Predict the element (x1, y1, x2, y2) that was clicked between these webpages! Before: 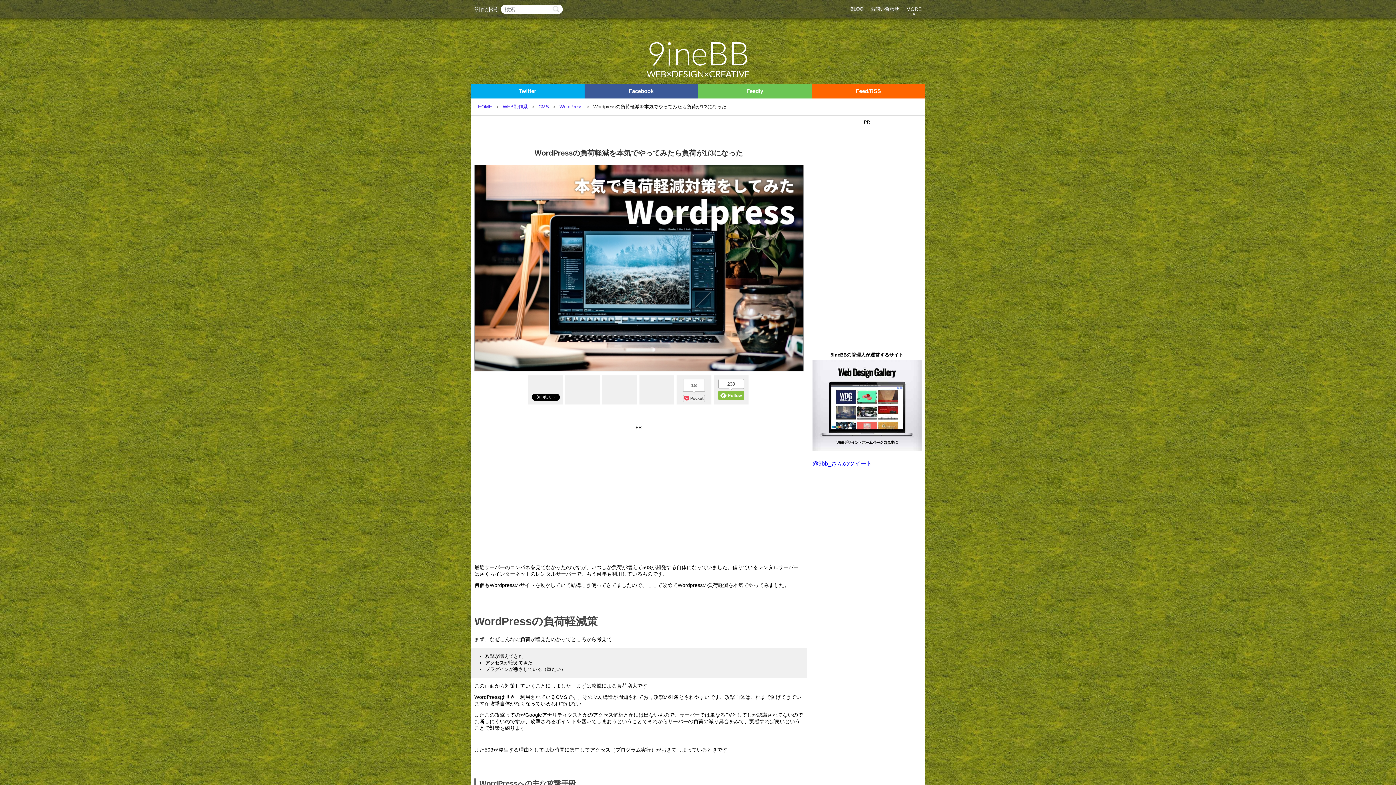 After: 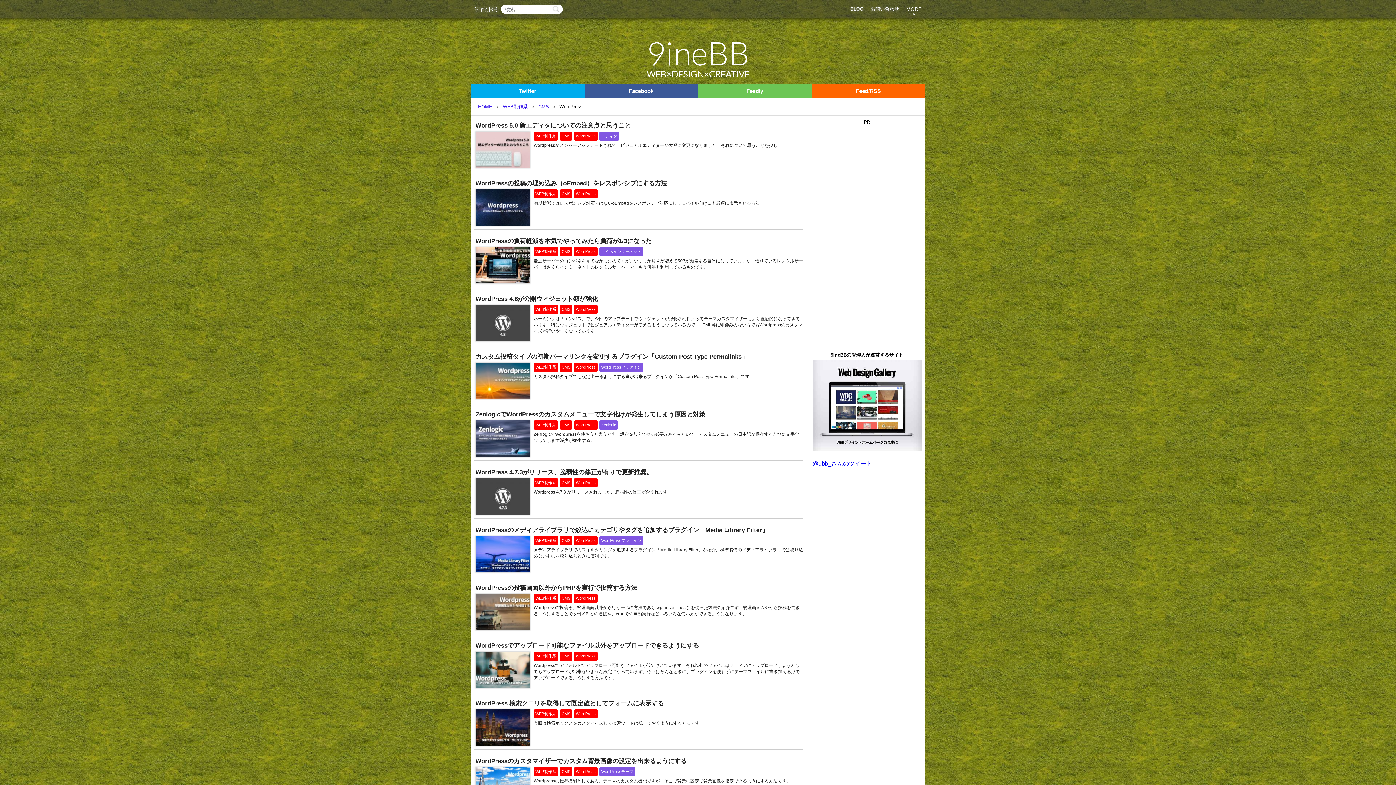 Action: bbox: (559, 104, 582, 109) label: WordPress